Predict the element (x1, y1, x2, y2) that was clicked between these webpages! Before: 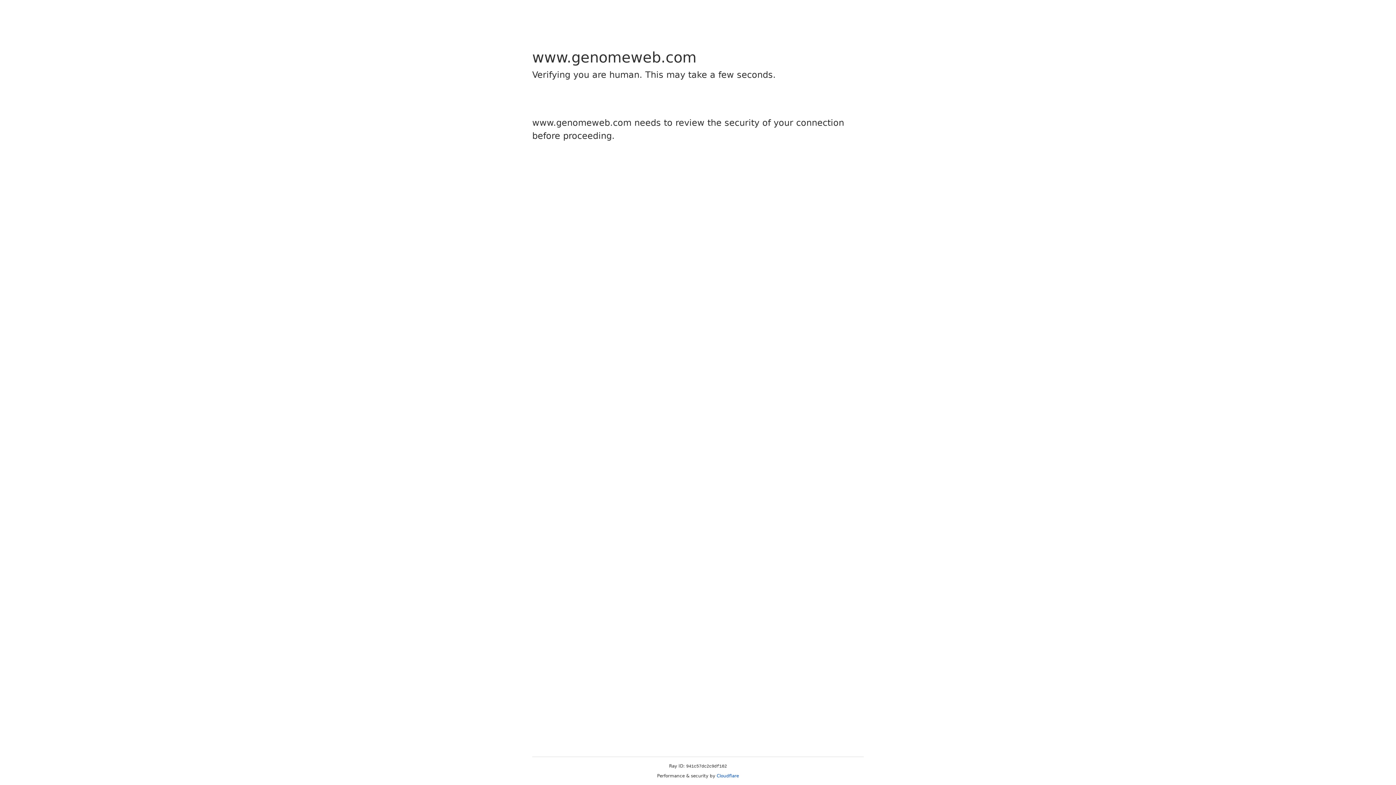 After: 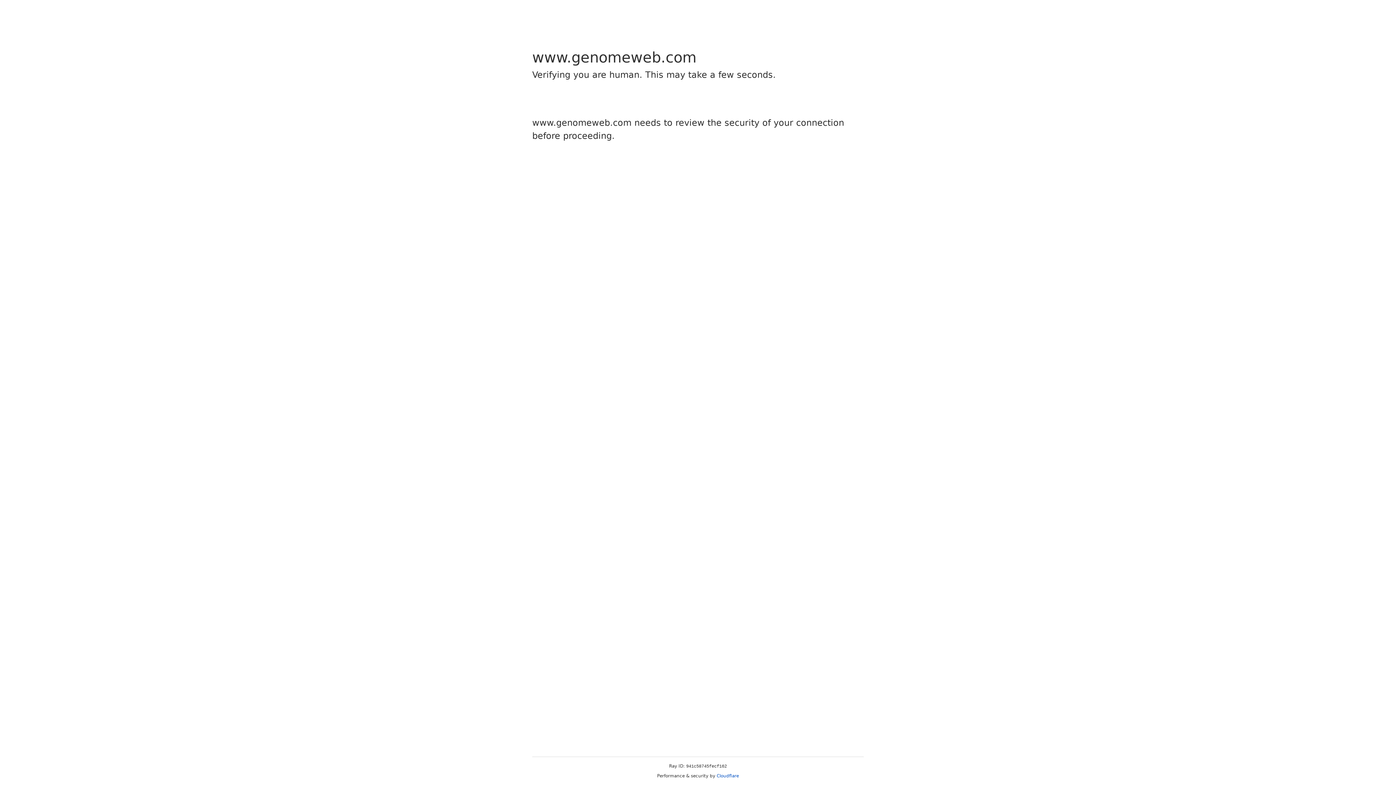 Action: bbox: (716, 773, 739, 778) label: Cloudflare